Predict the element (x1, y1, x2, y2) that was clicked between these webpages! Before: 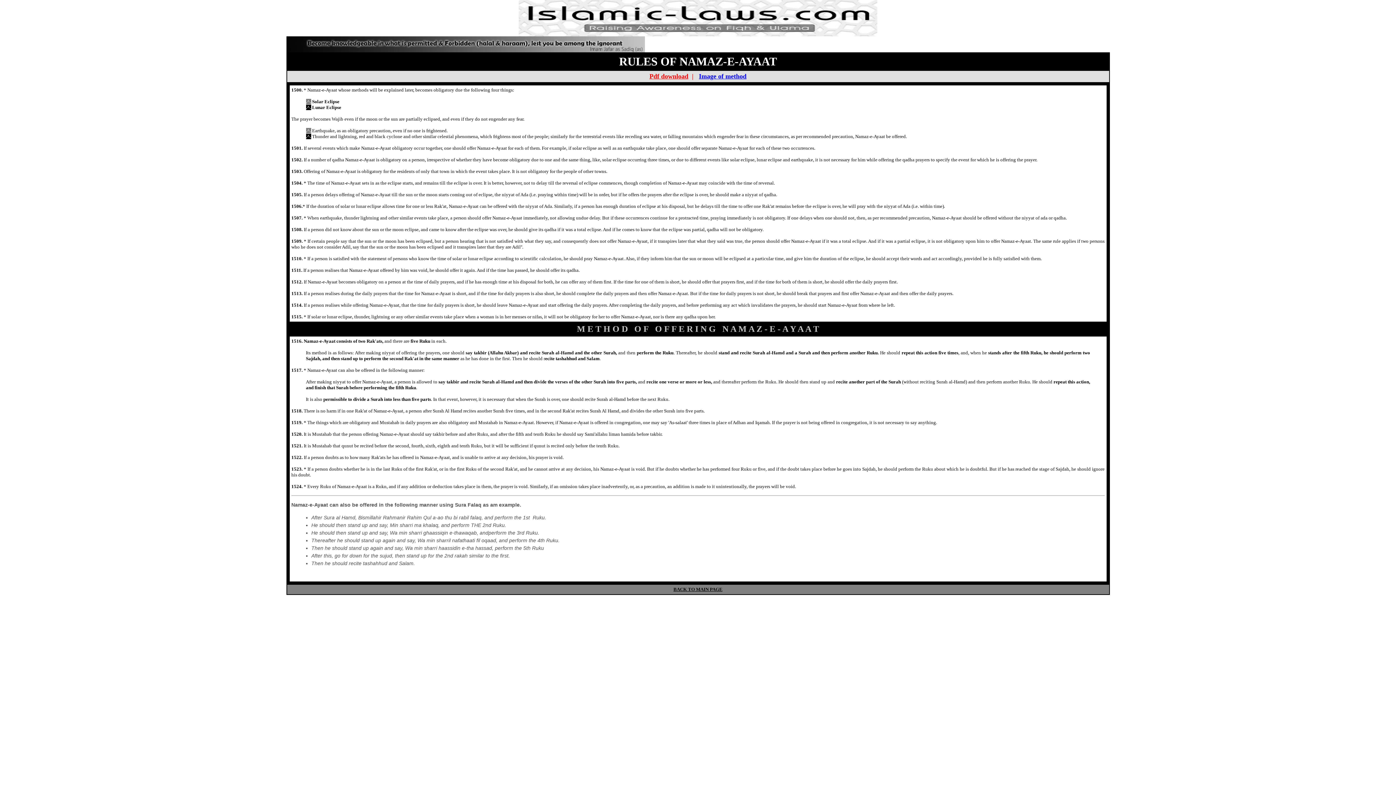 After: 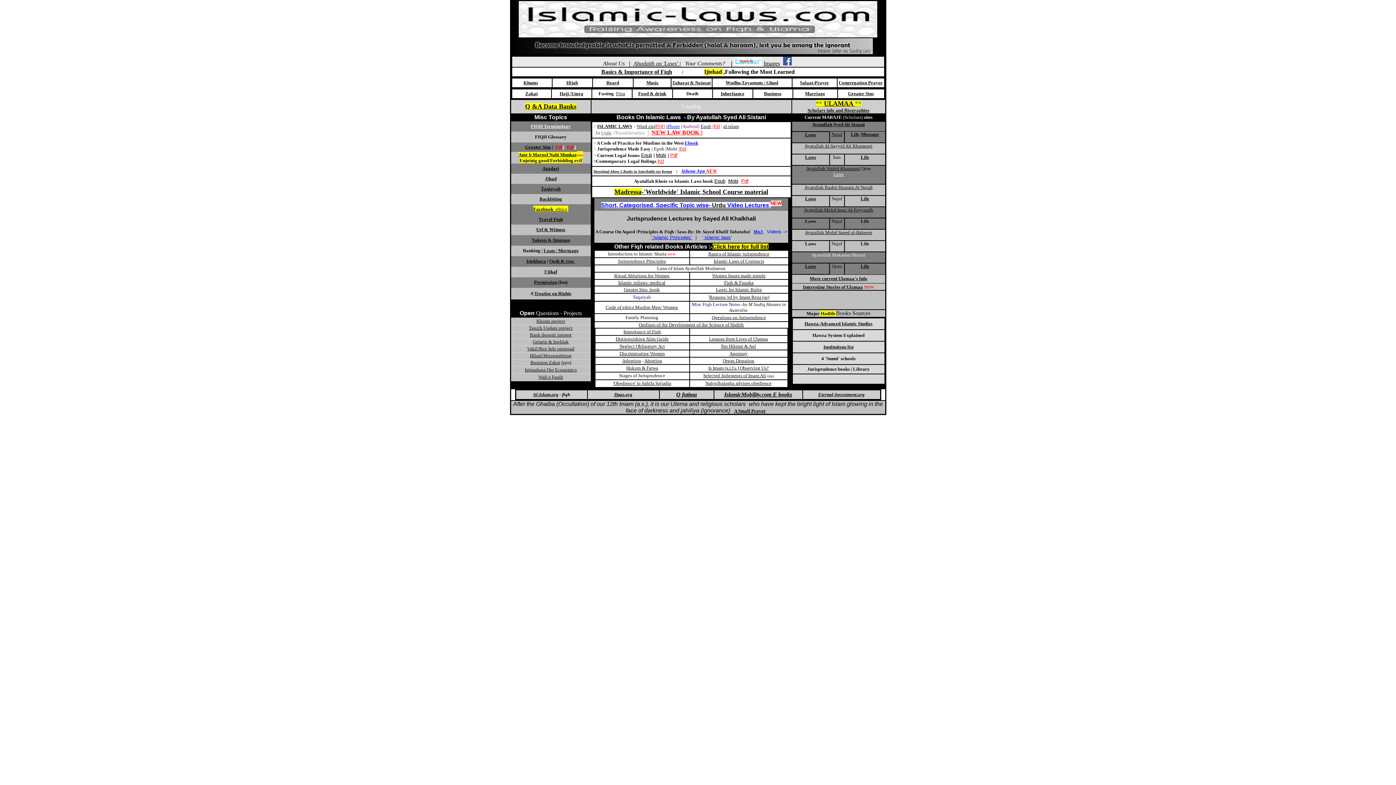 Action: label: BACK TO MAIN PAGE bbox: (673, 586, 722, 592)